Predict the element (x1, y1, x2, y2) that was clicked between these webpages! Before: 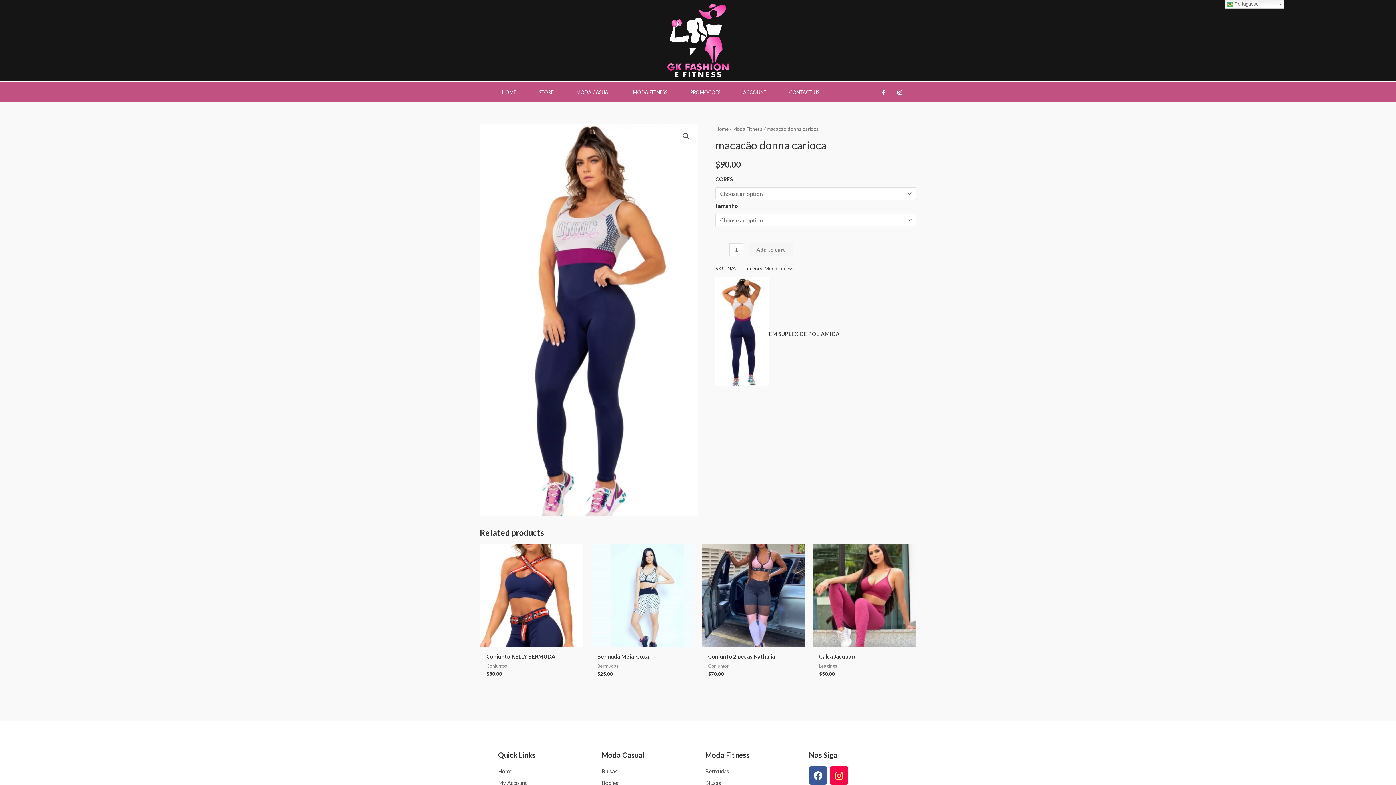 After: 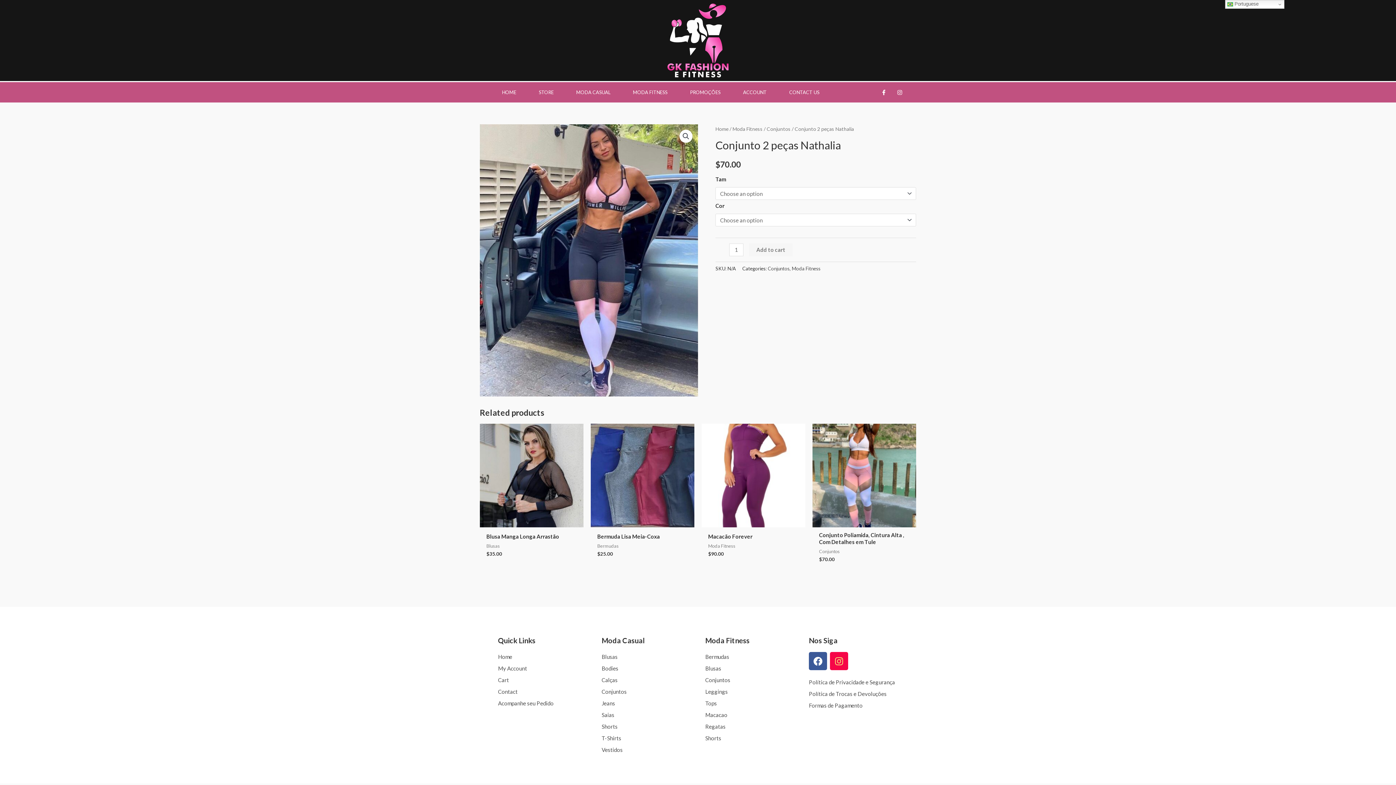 Action: bbox: (701, 544, 805, 647)